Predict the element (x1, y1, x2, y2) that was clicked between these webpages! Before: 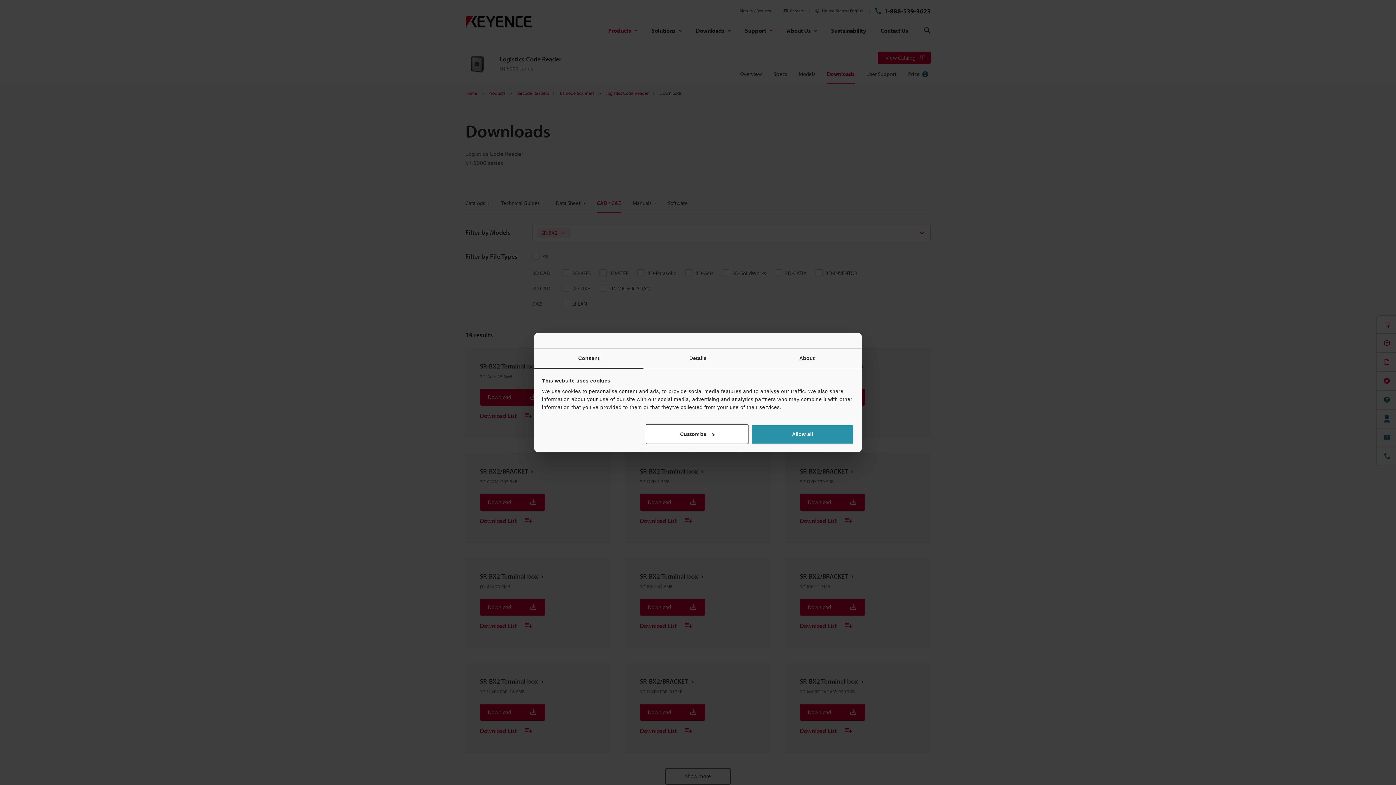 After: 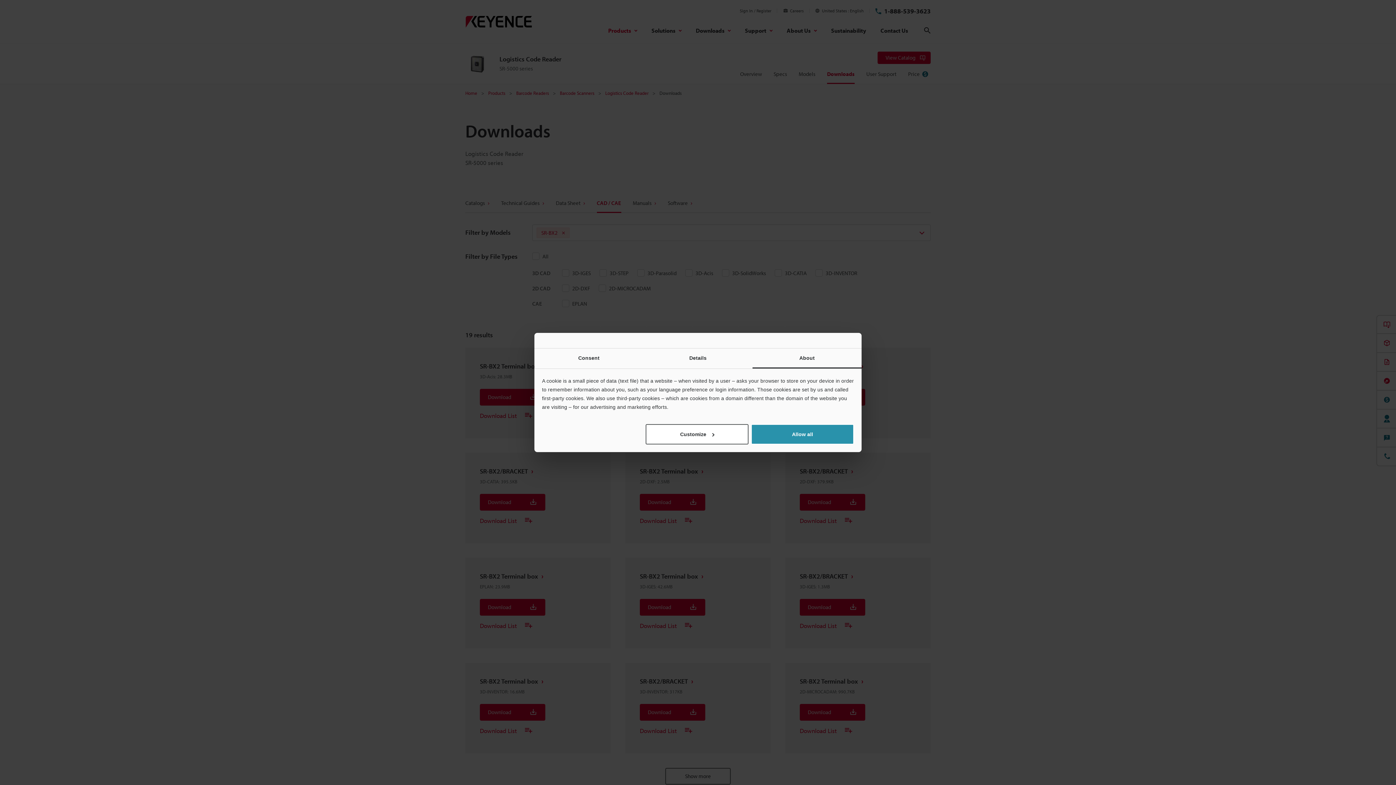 Action: label: About bbox: (752, 348, 861, 368)